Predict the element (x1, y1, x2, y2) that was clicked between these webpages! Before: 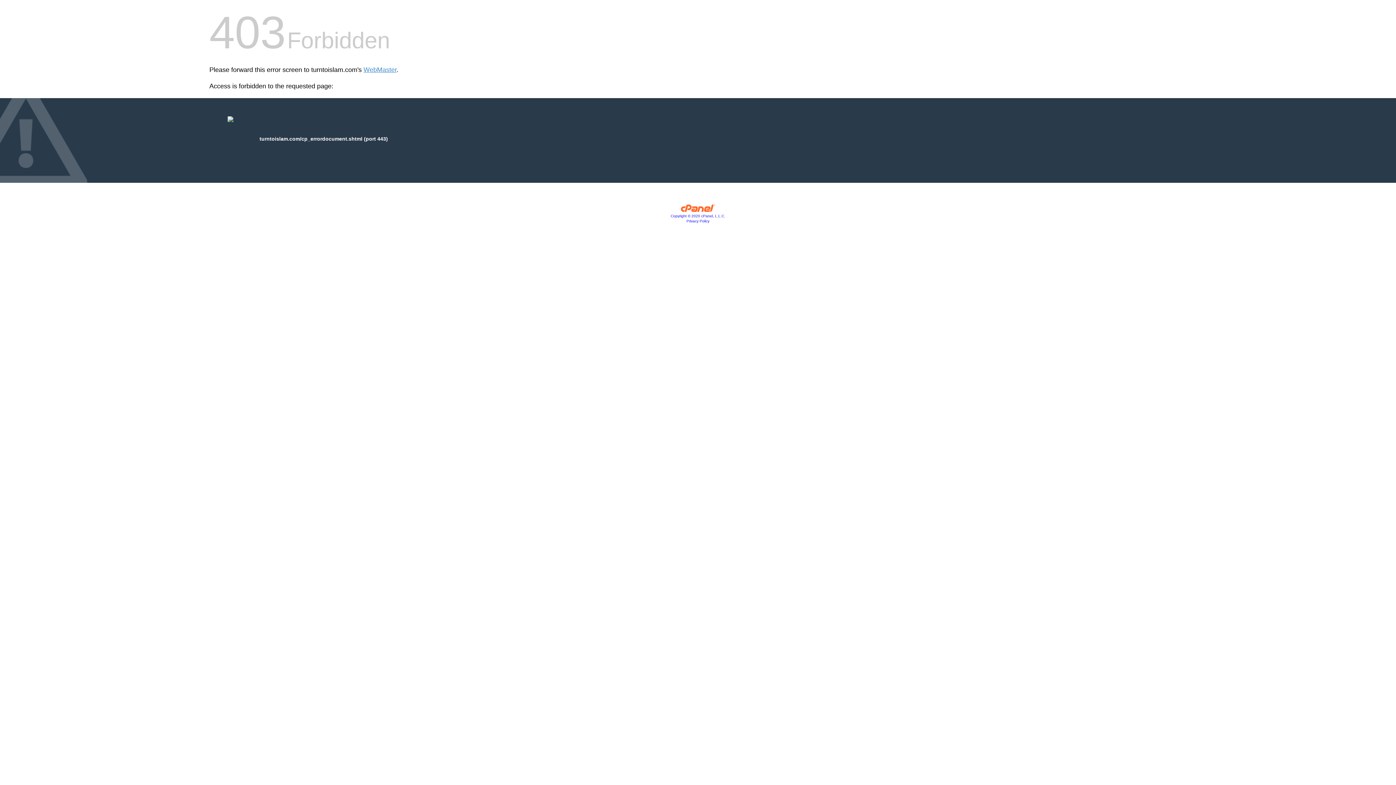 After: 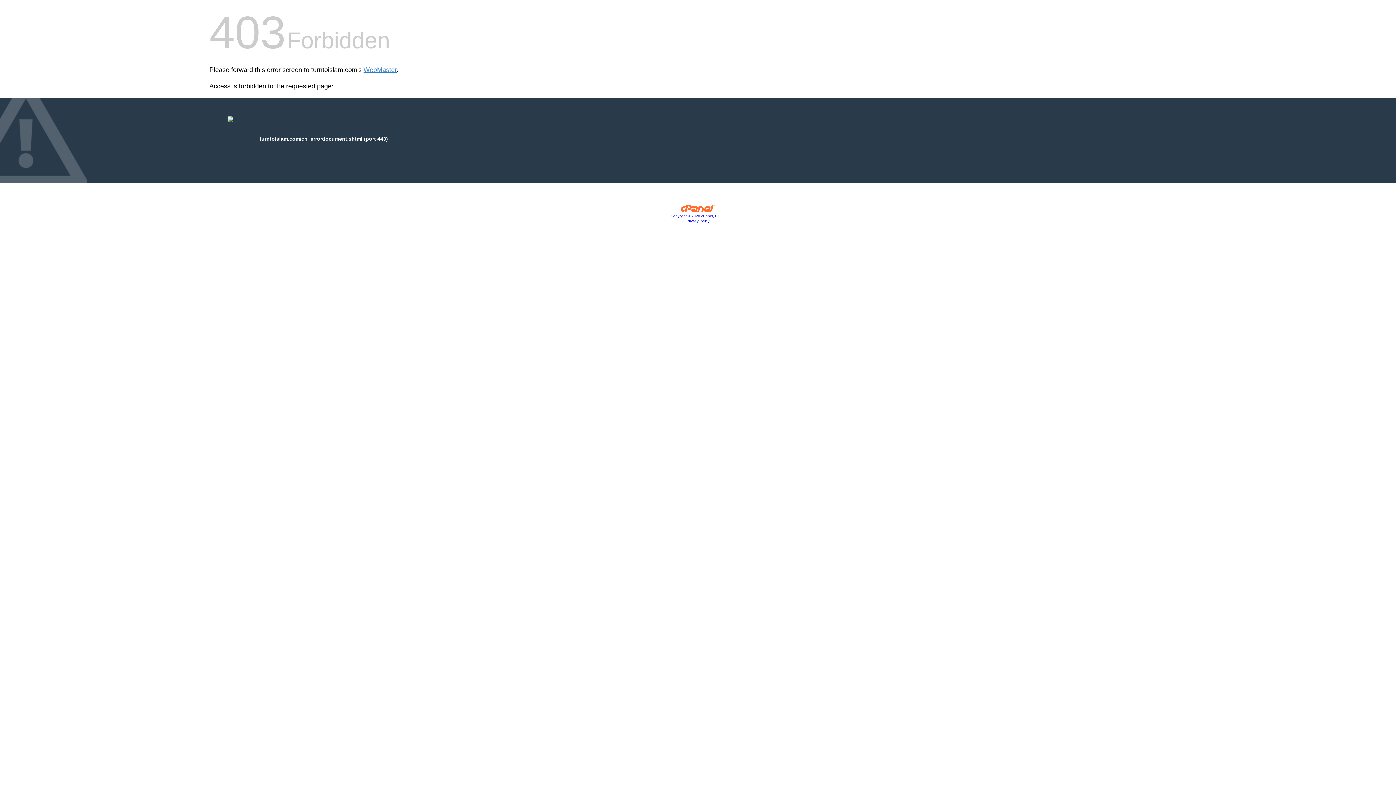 Action: label: Copyright © 2020 cPanel, L.L.C. bbox: (670, 214, 725, 218)